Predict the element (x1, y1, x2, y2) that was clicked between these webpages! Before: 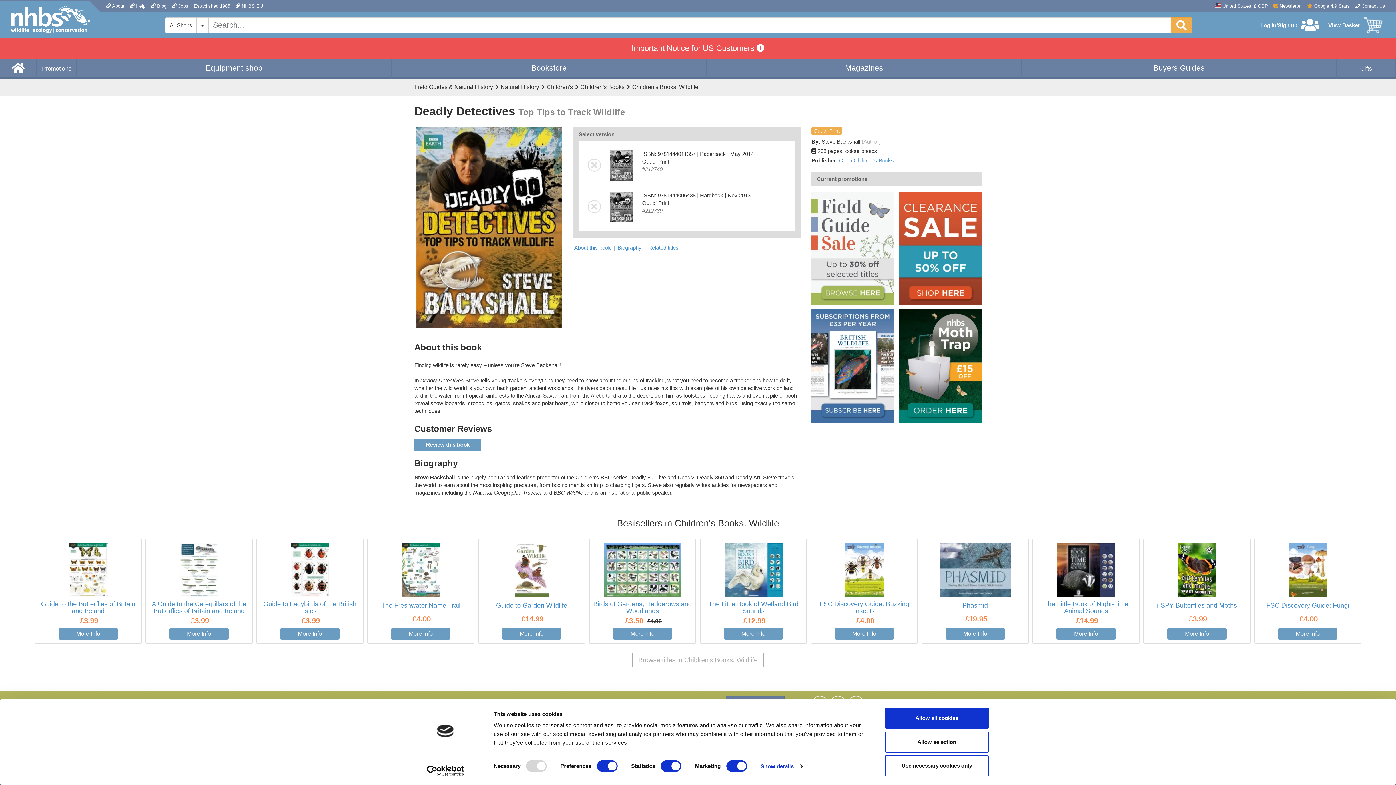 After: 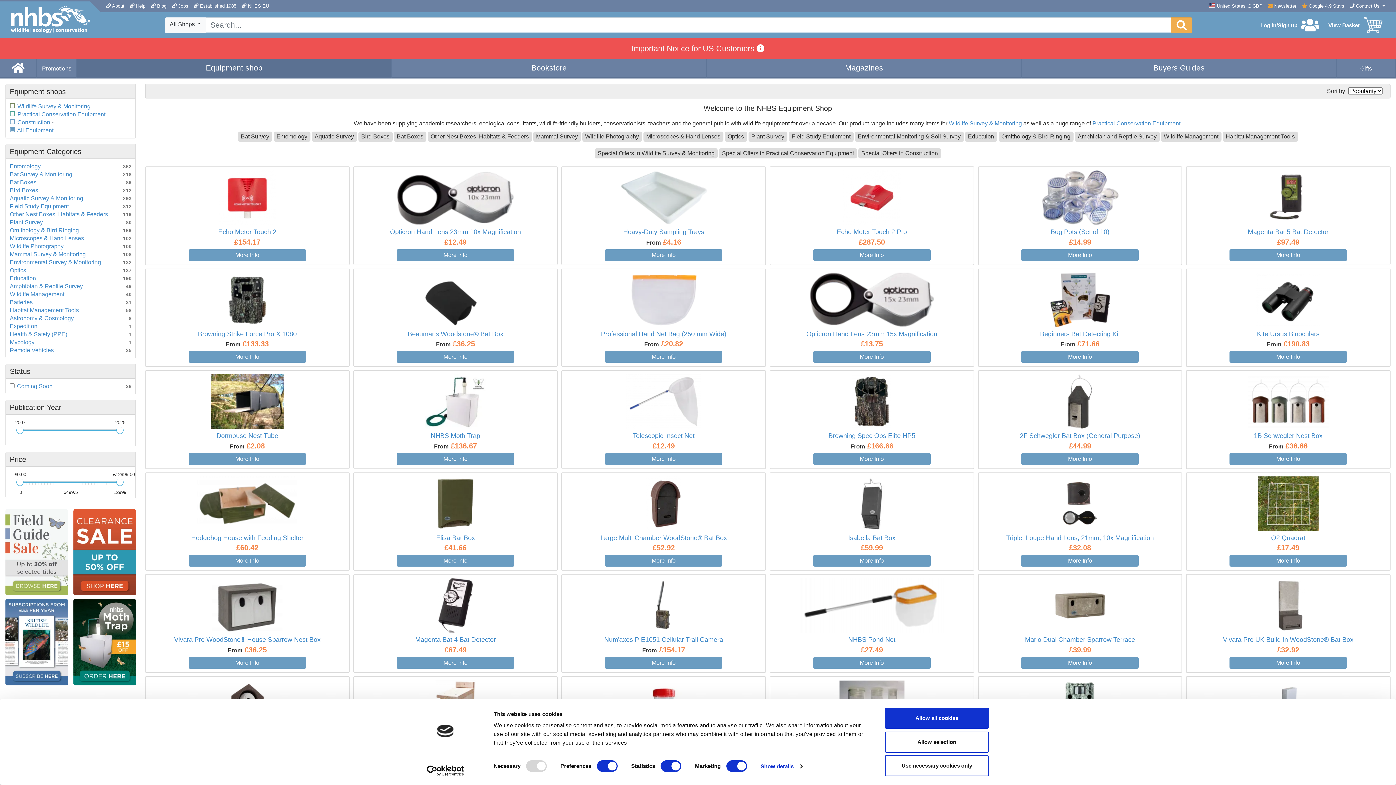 Action: label: Equipment shop bbox: (77, 58, 391, 77)